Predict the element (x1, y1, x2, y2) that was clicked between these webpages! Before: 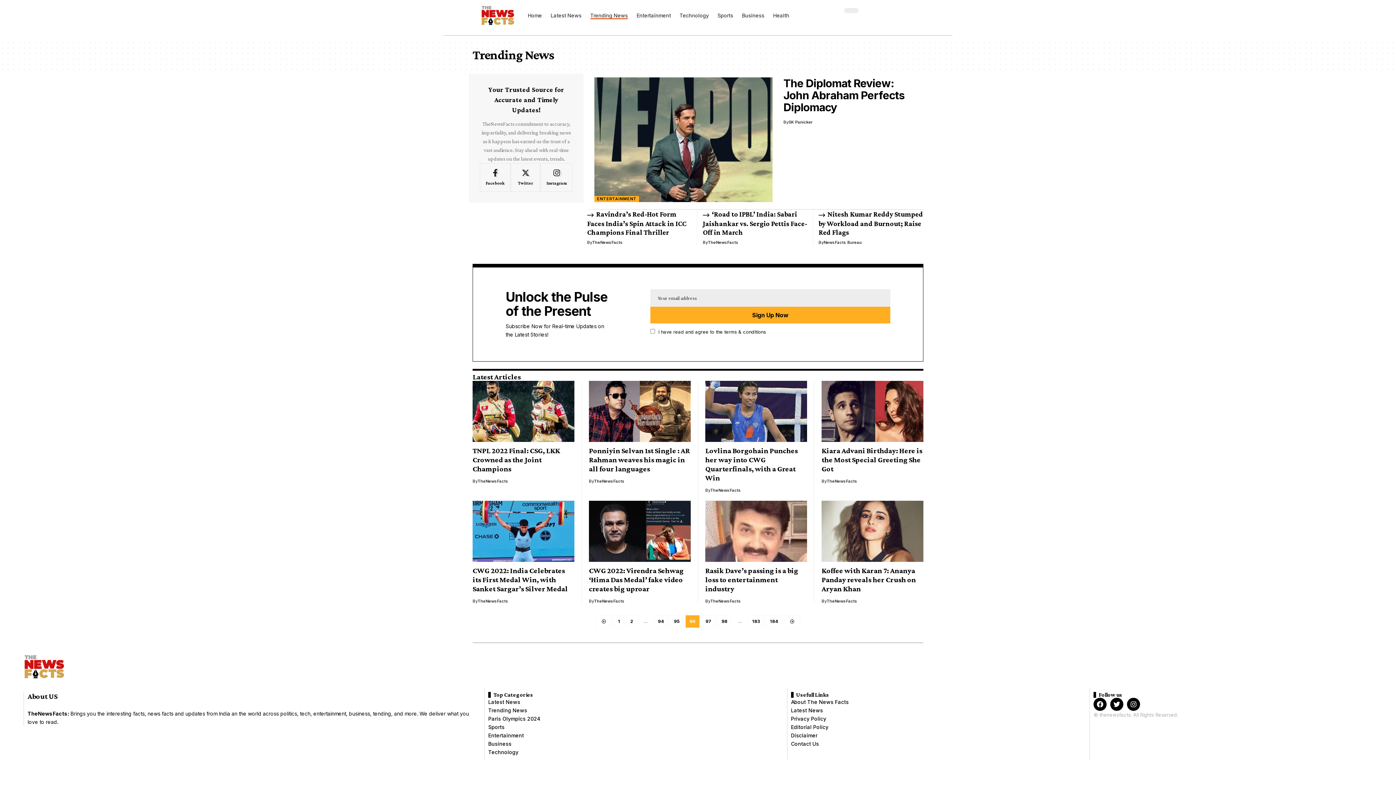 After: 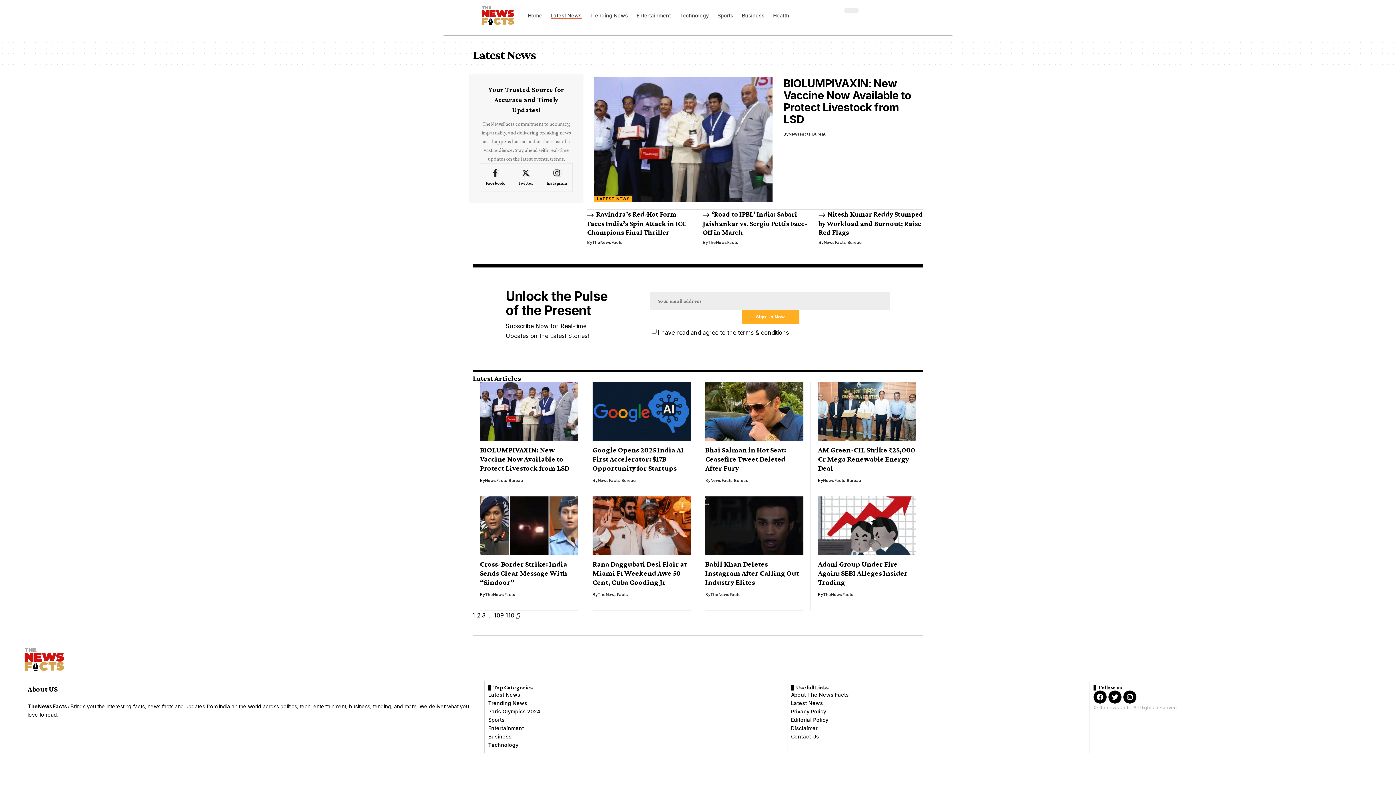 Action: bbox: (488, 698, 540, 706) label: Latest News